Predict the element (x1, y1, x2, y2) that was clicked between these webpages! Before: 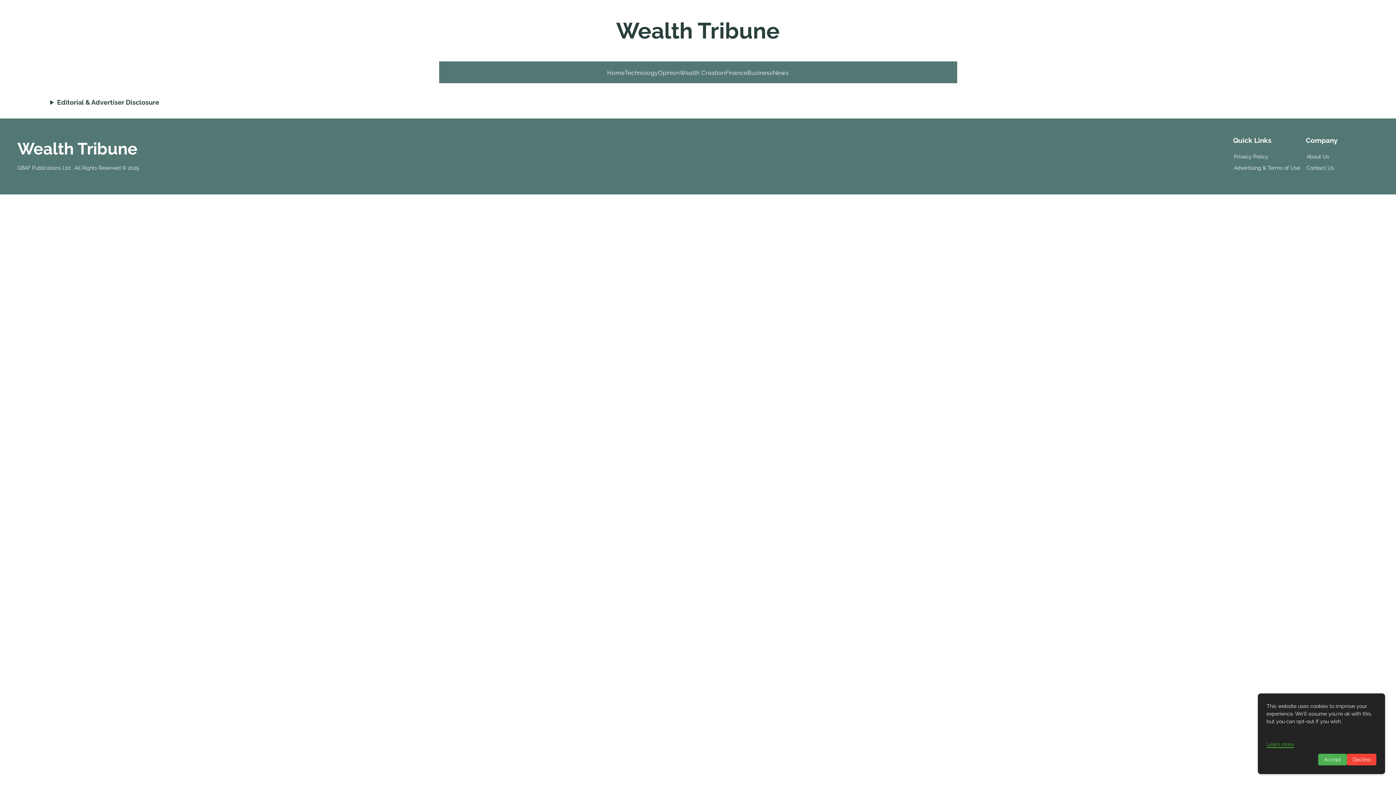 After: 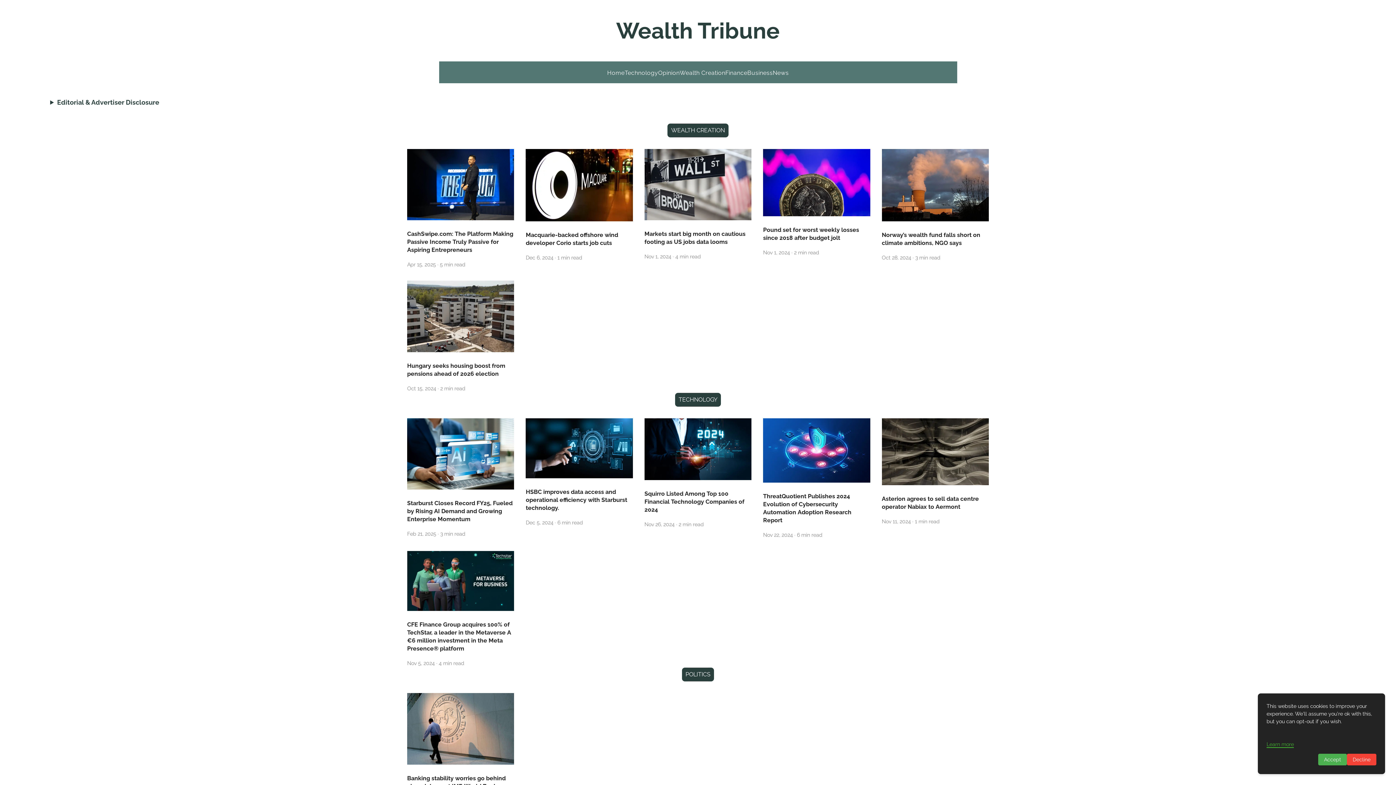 Action: bbox: (616, 15, 780, 46) label: Wealth Tribune